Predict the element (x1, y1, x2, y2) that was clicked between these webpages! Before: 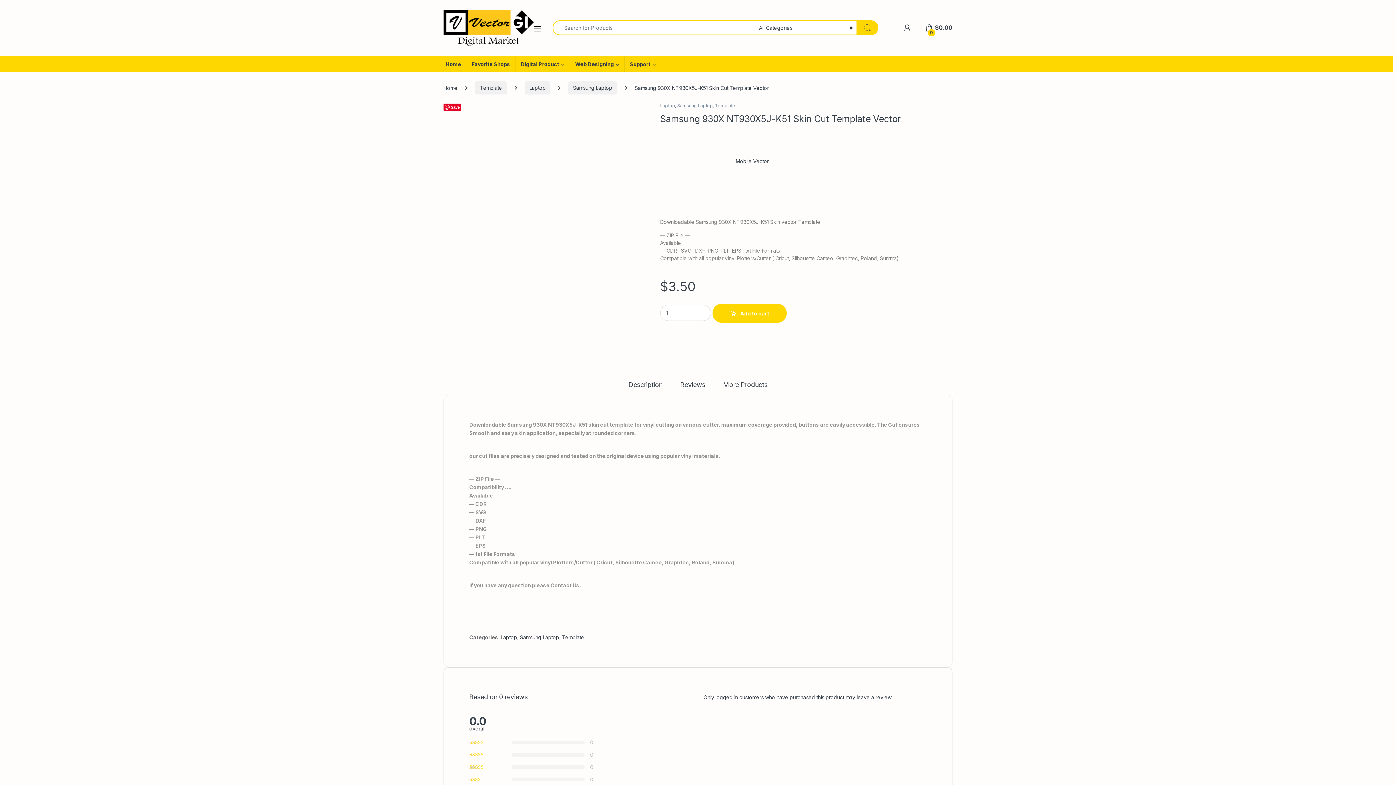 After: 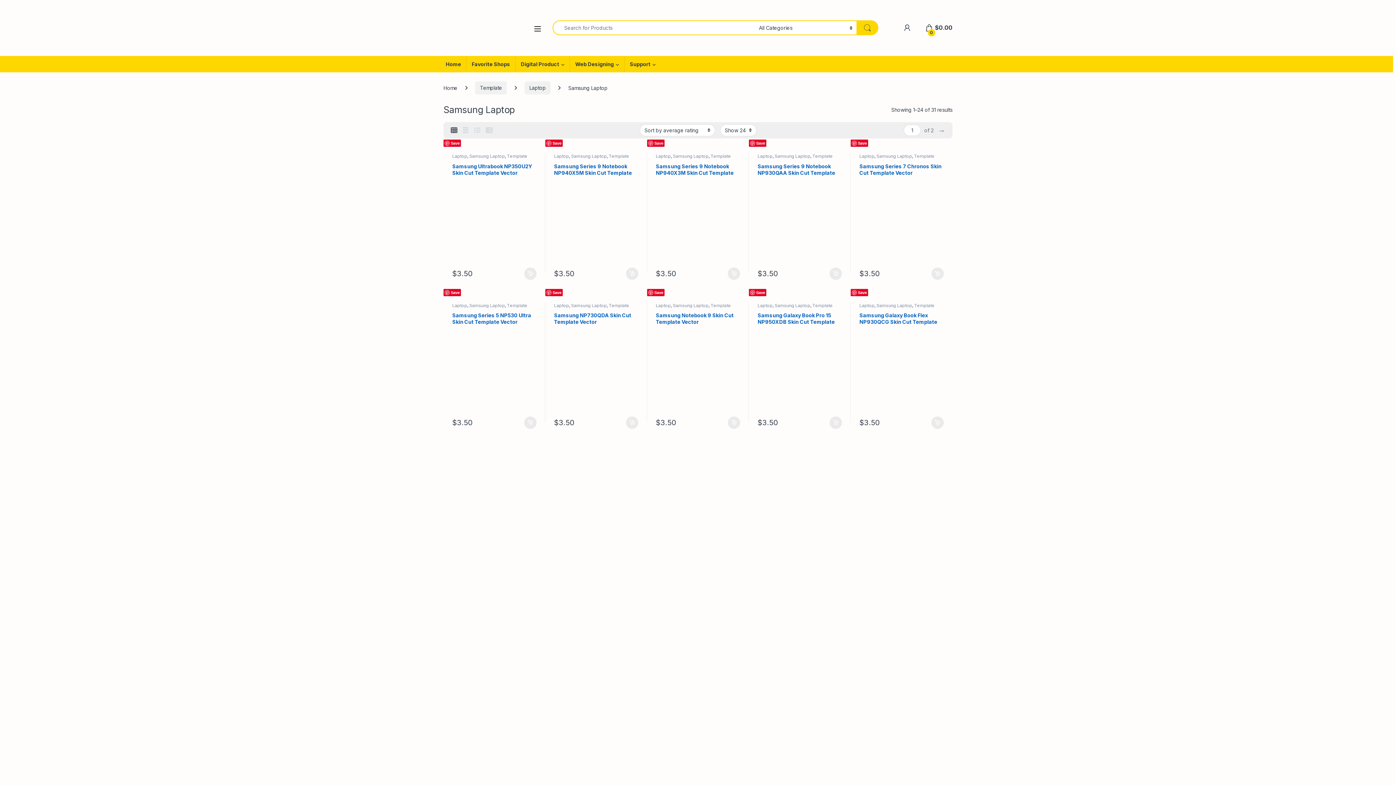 Action: label: Samsung Laptop bbox: (568, 81, 617, 94)